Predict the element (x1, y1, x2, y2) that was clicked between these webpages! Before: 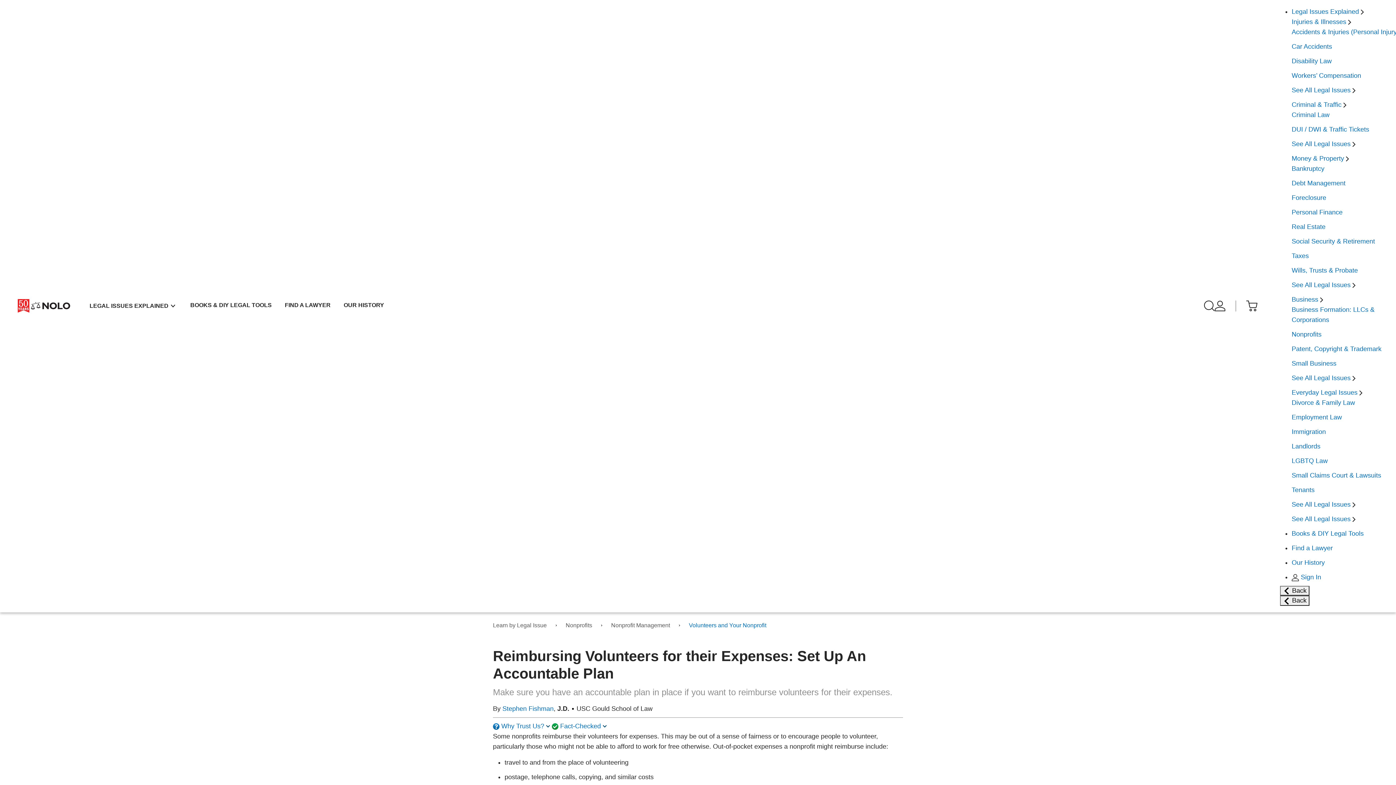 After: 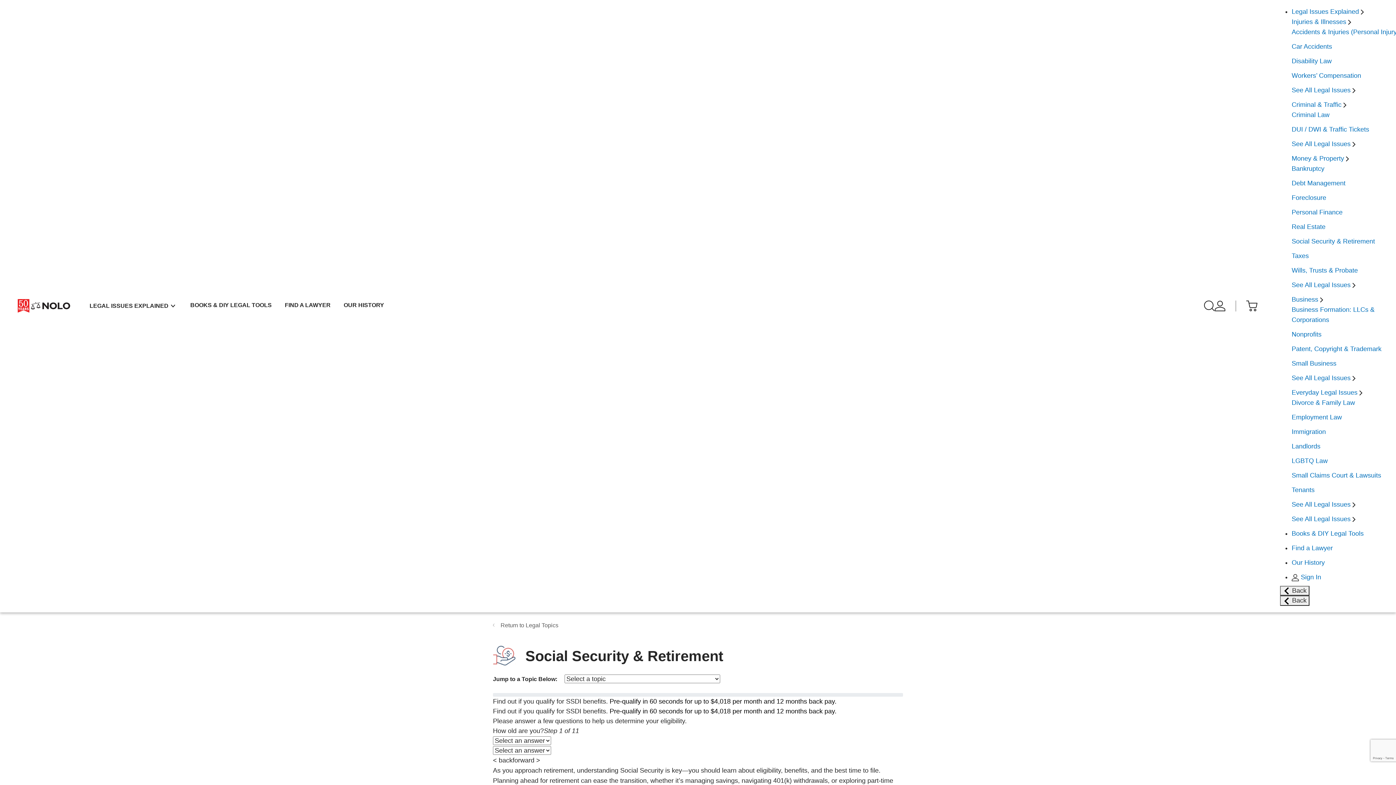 Action: bbox: (1292, 237, 1375, 245) label: Social Security & Retirement